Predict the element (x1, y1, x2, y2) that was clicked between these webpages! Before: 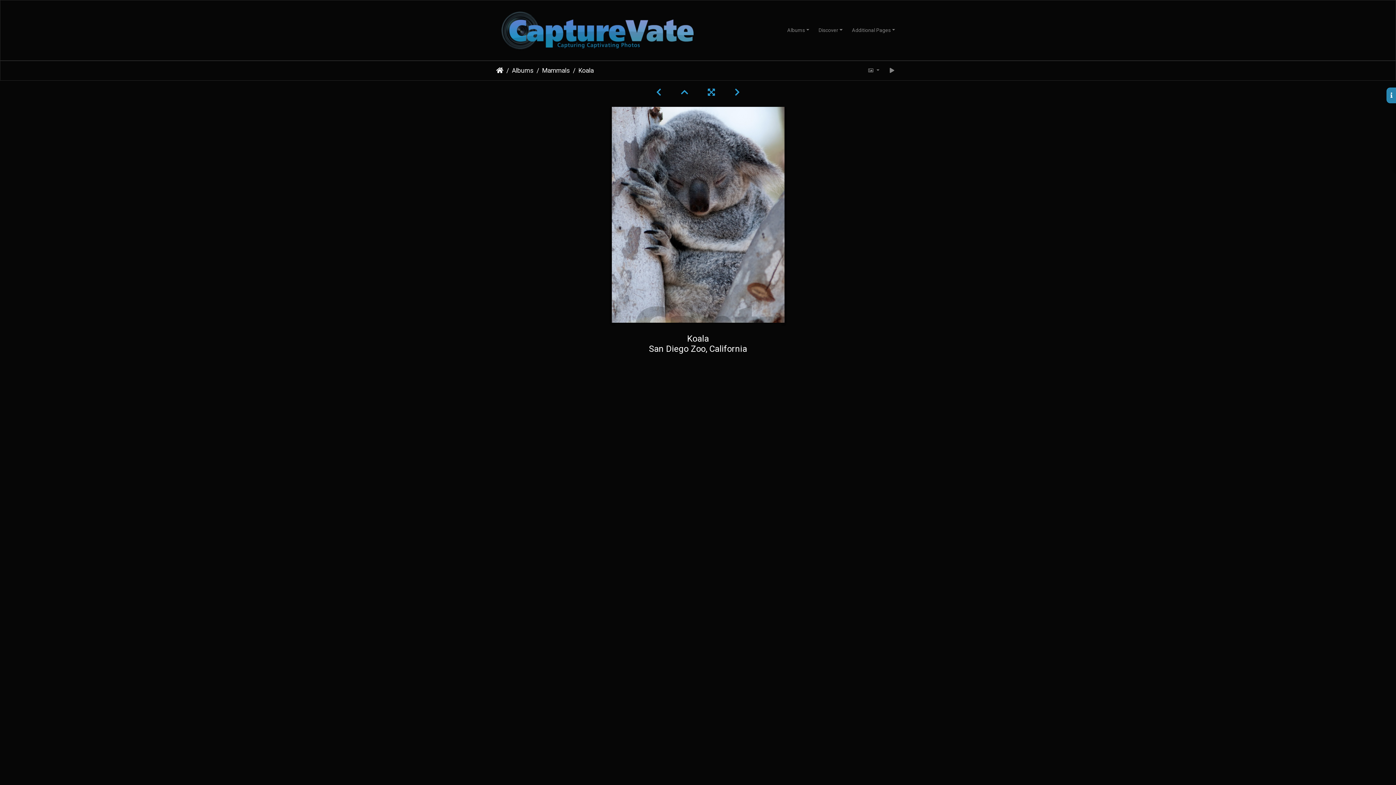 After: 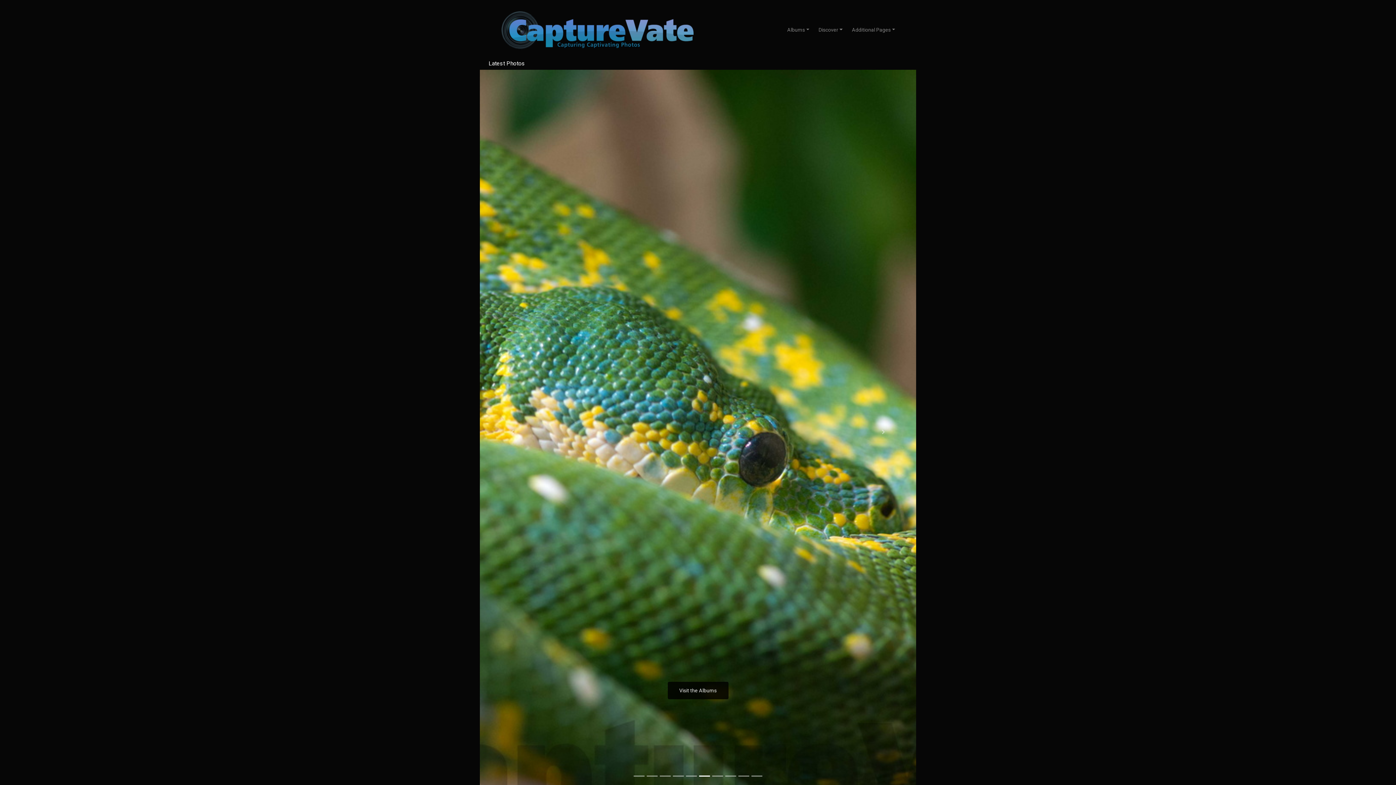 Action: bbox: (496, 3, 696, 57)